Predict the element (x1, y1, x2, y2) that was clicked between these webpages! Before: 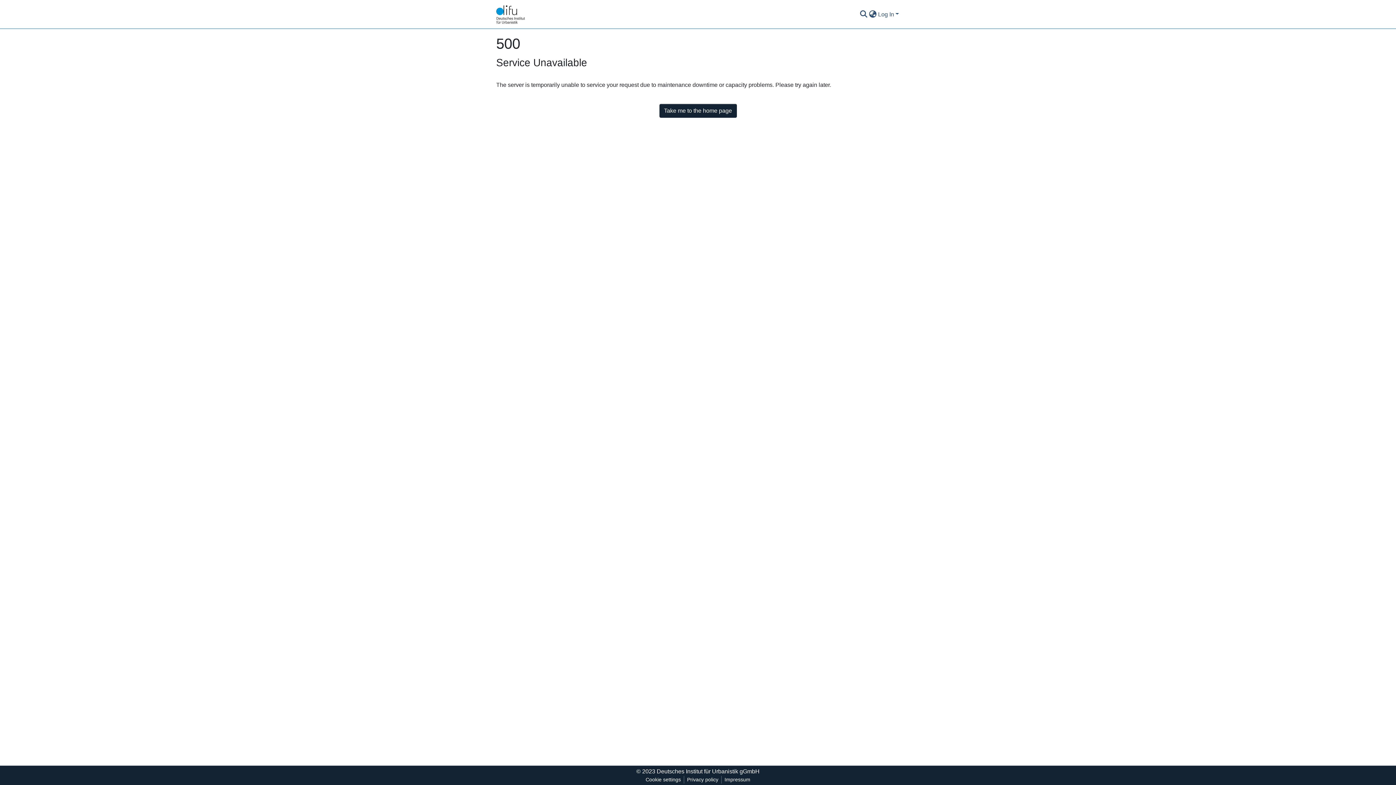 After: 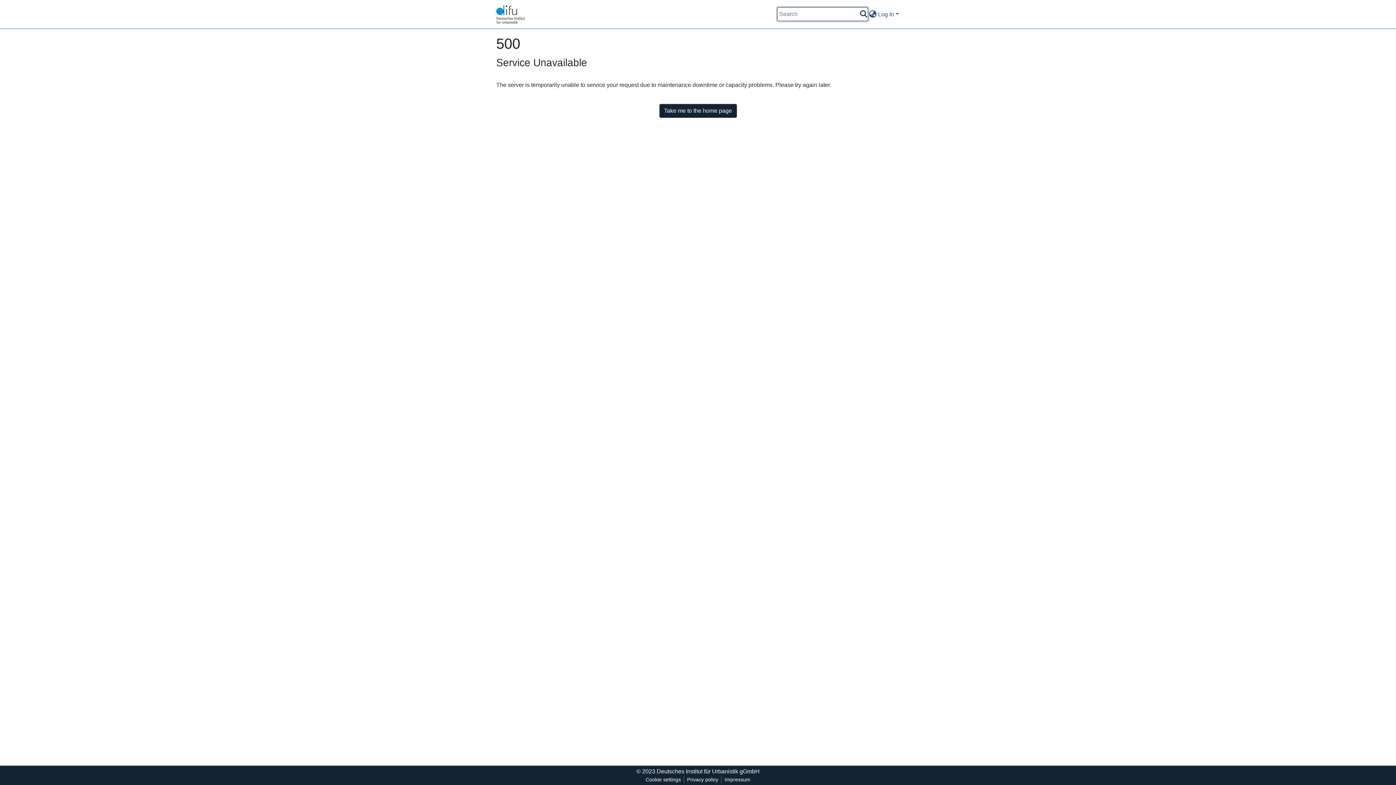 Action: label: Submit search bbox: (881, 10, 890, 18)